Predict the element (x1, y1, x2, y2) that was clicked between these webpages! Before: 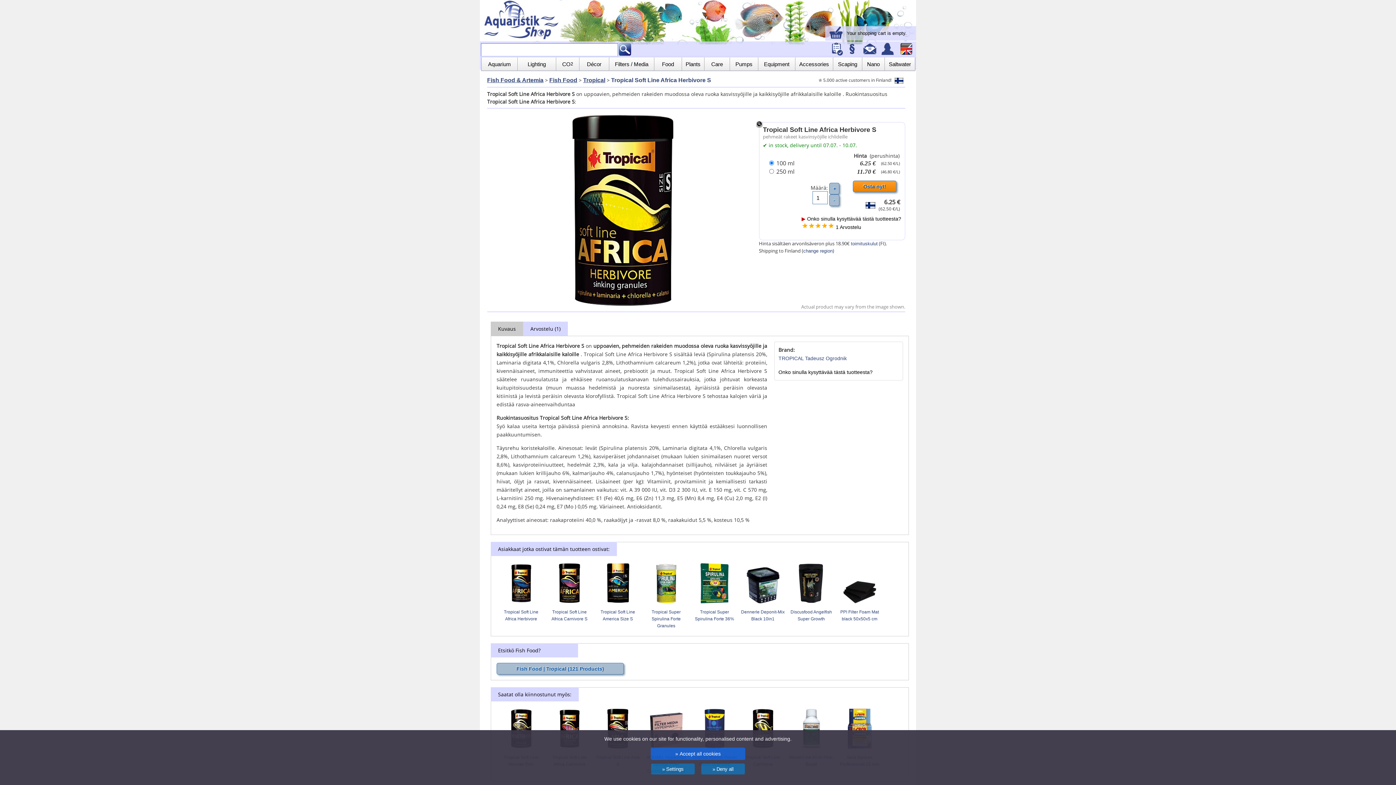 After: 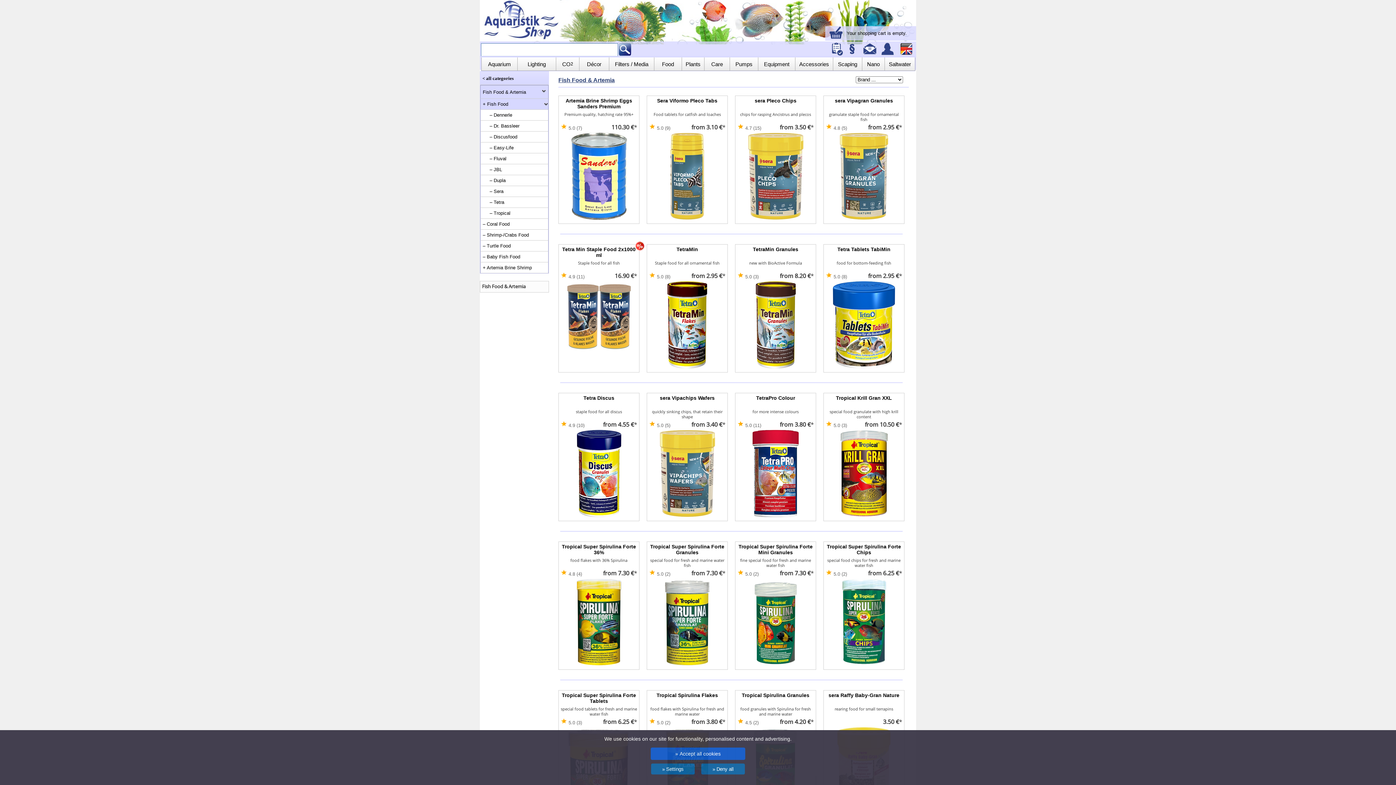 Action: bbox: (487, 77, 543, 83) label: Fish Food & Artemia